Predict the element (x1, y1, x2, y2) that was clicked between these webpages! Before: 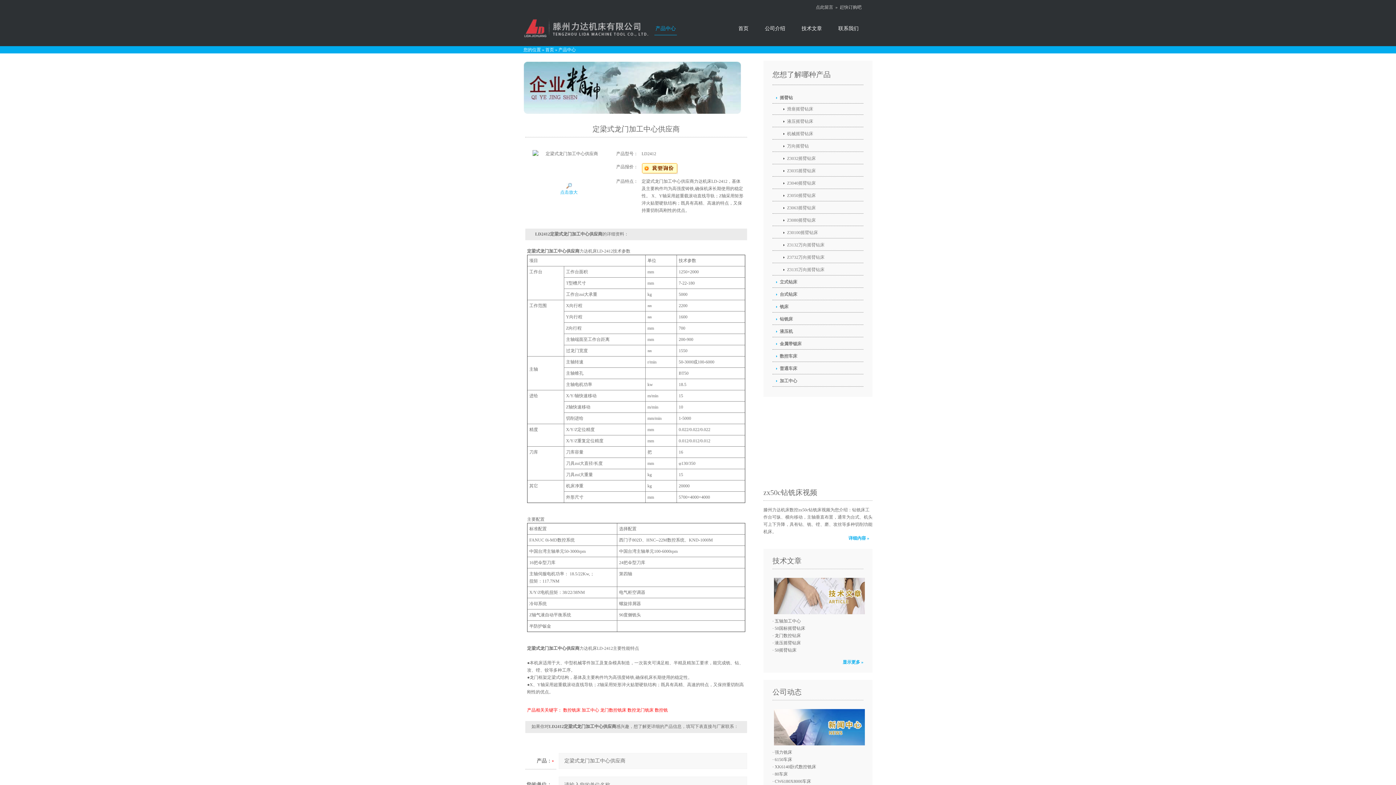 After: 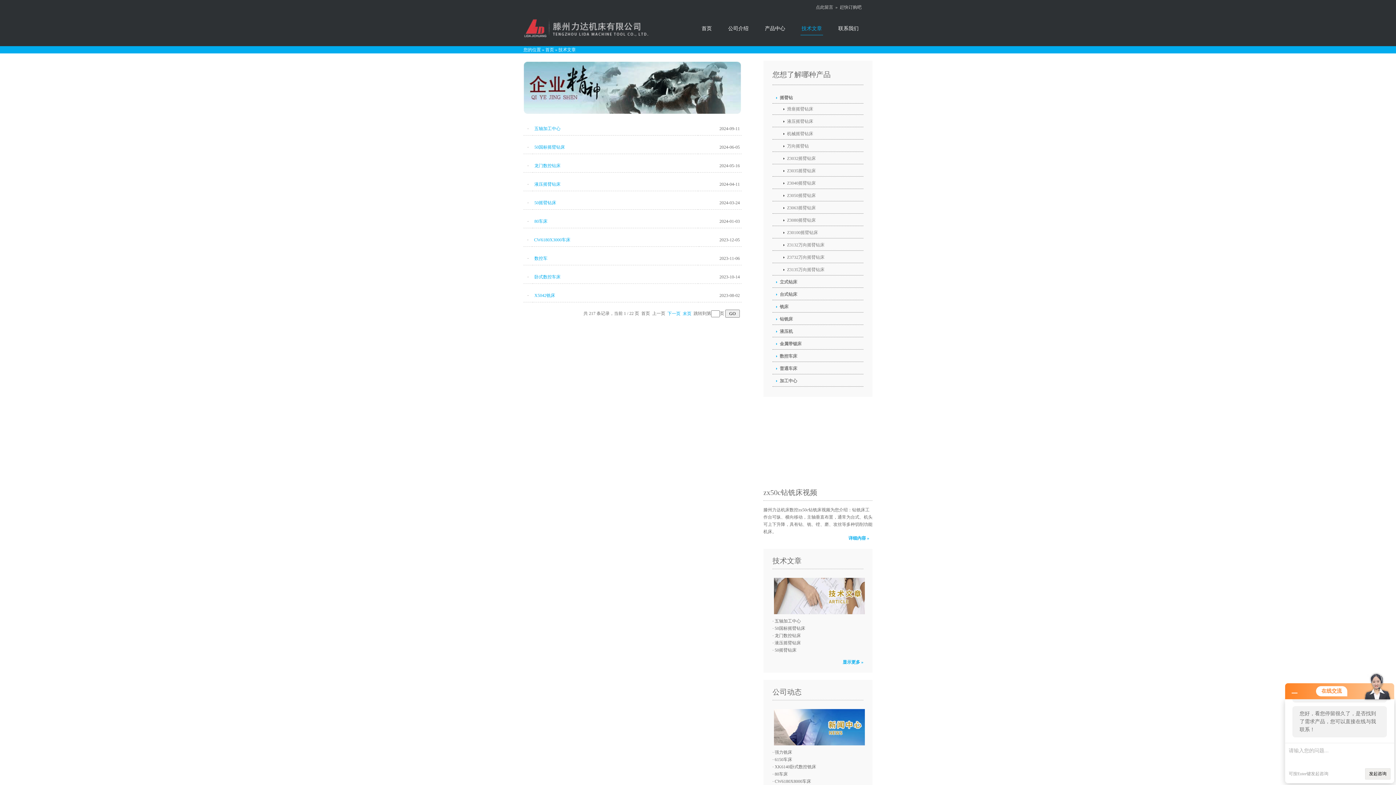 Action: bbox: (774, 578, 861, 614)